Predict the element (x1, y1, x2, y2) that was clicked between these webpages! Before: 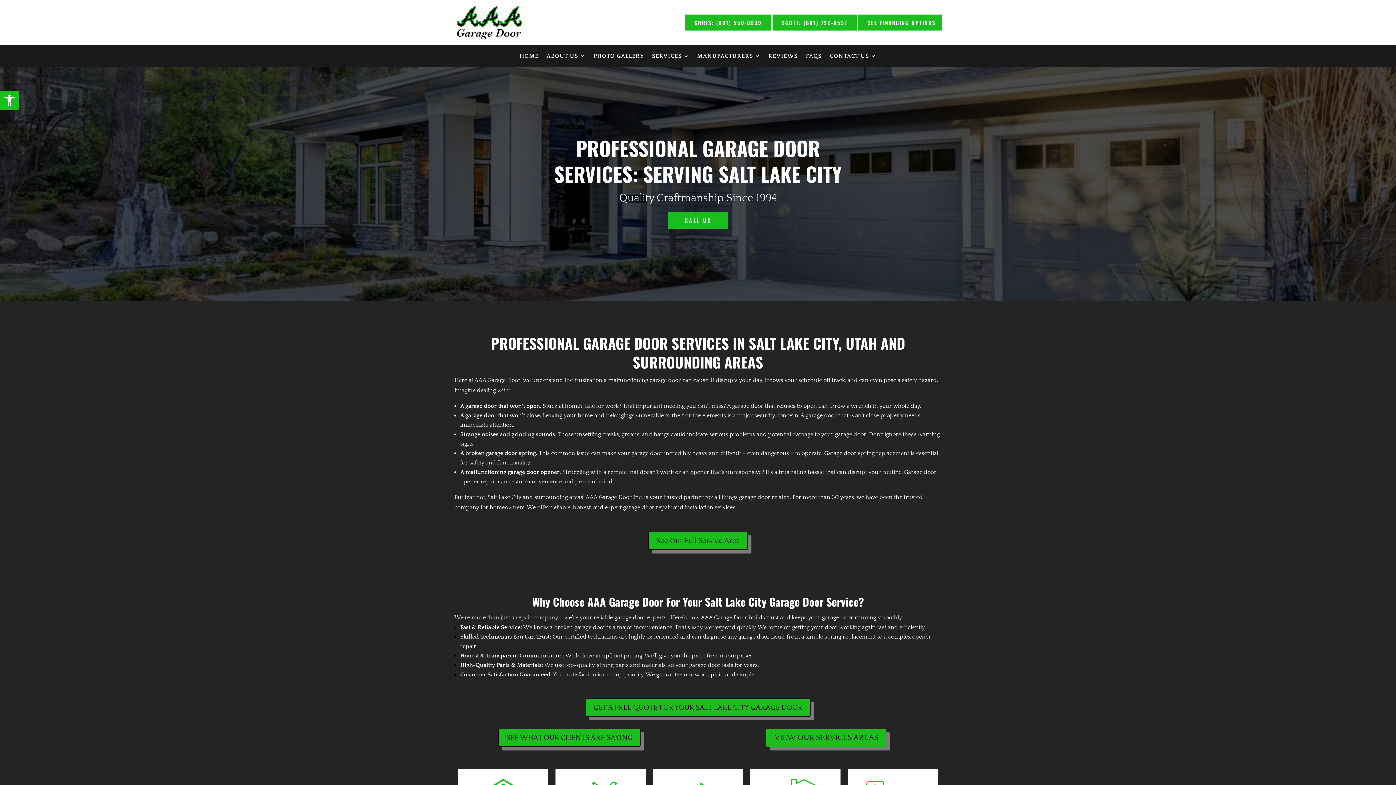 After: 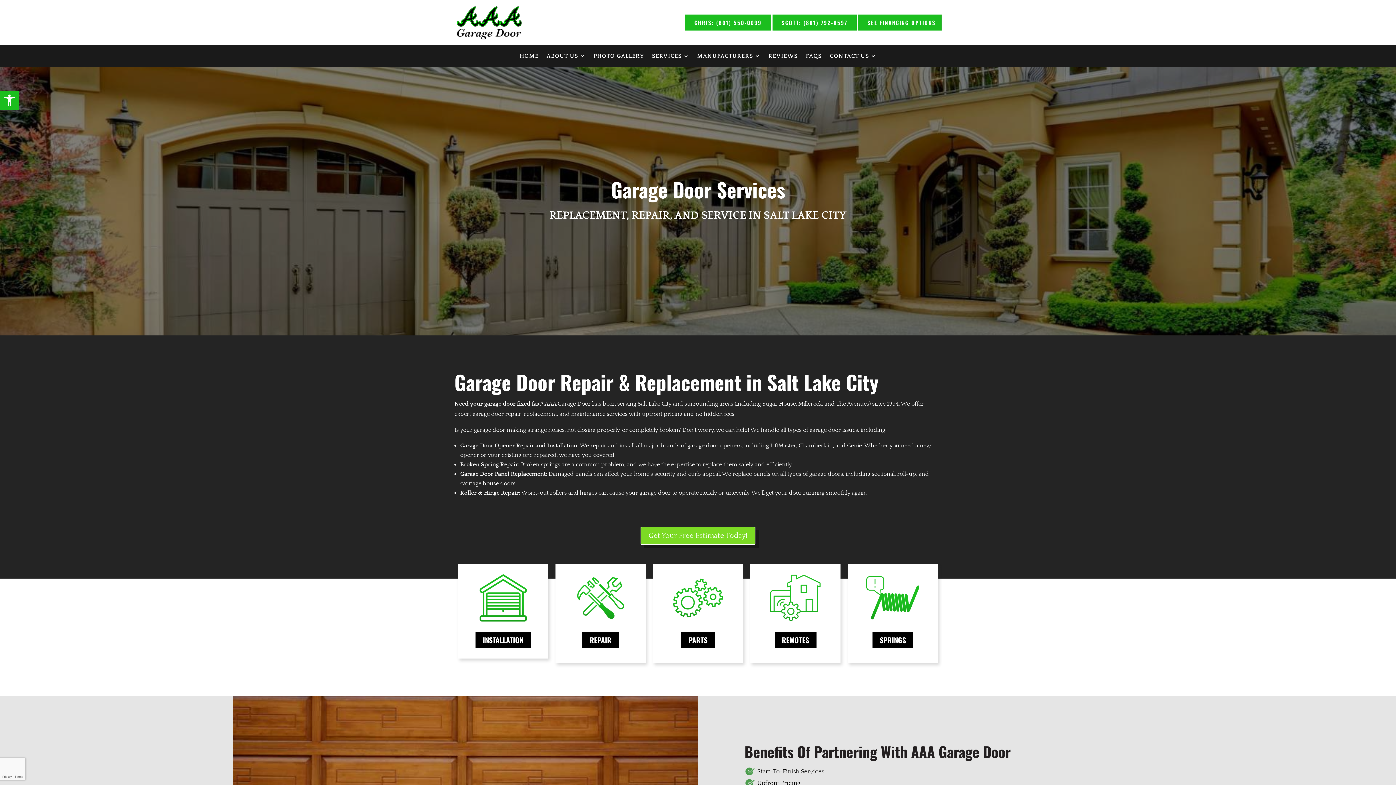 Action: bbox: (652, 53, 689, 61) label: SERVICES